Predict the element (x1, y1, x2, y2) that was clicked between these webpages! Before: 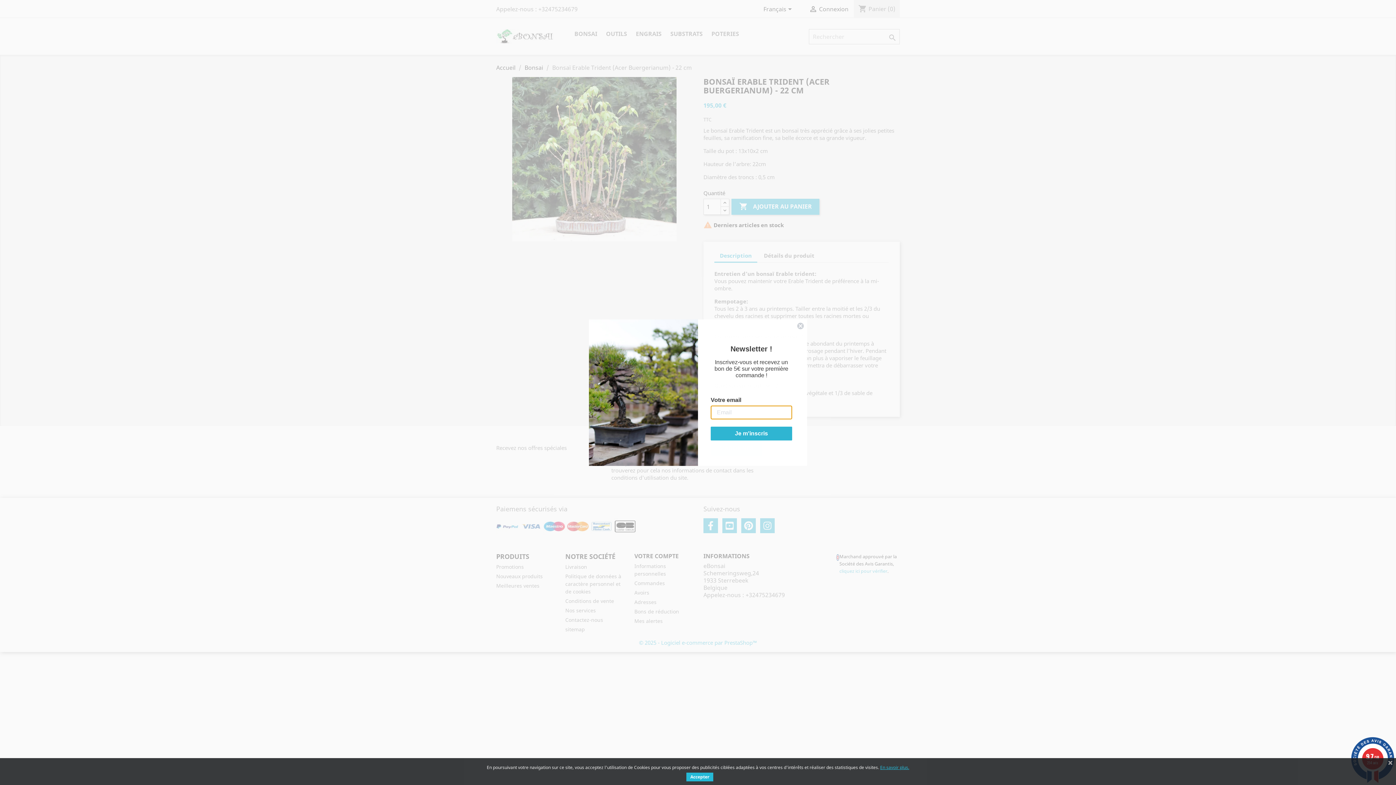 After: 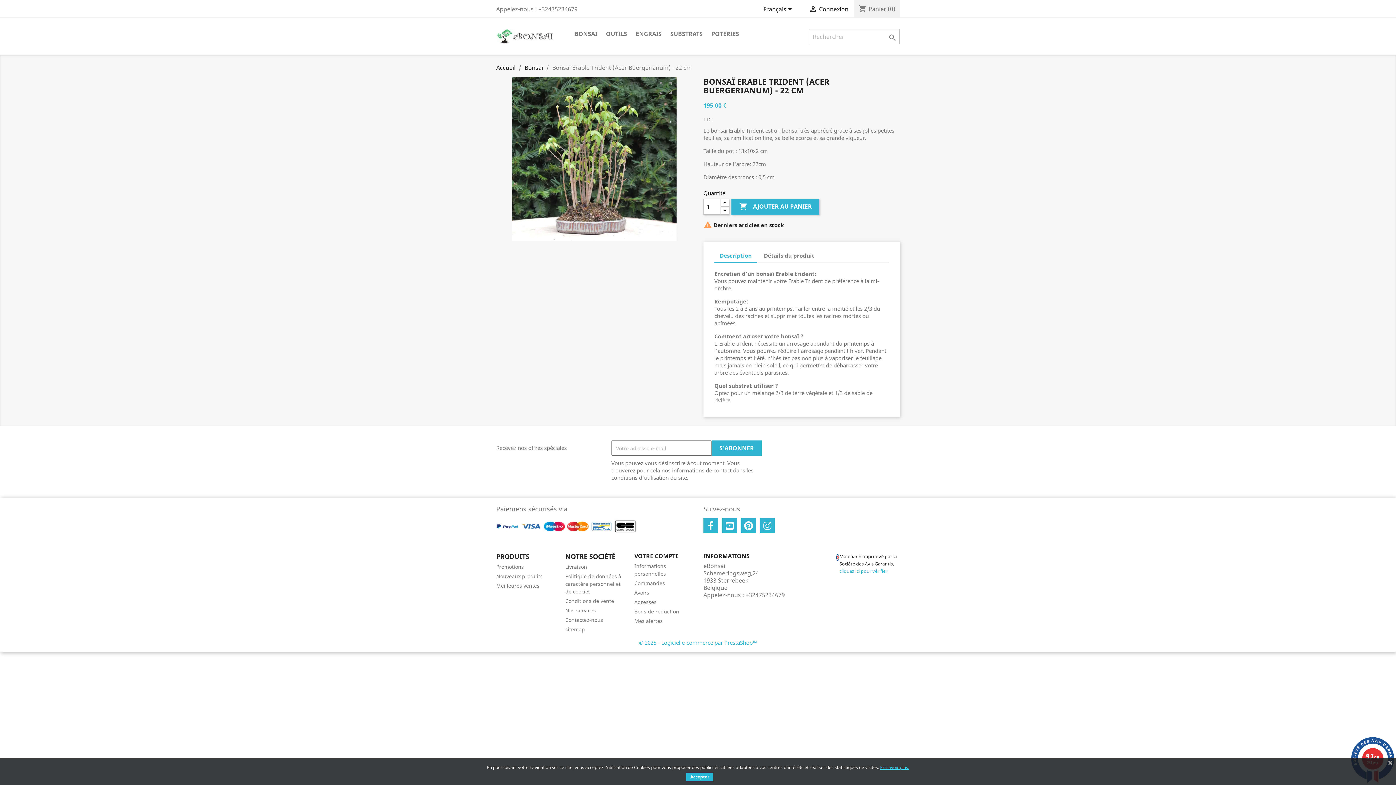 Action: label: En savoir plus. bbox: (880, 762, 909, 772)